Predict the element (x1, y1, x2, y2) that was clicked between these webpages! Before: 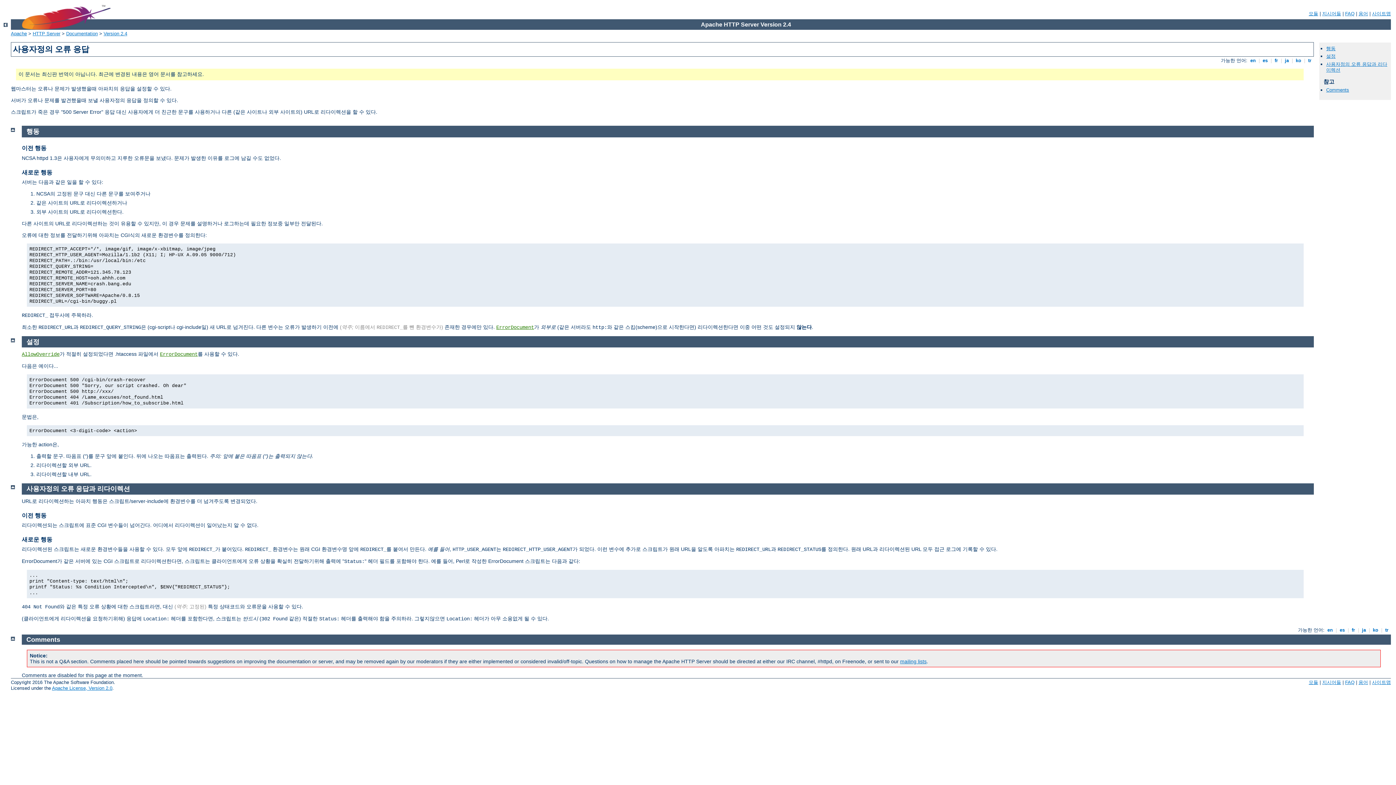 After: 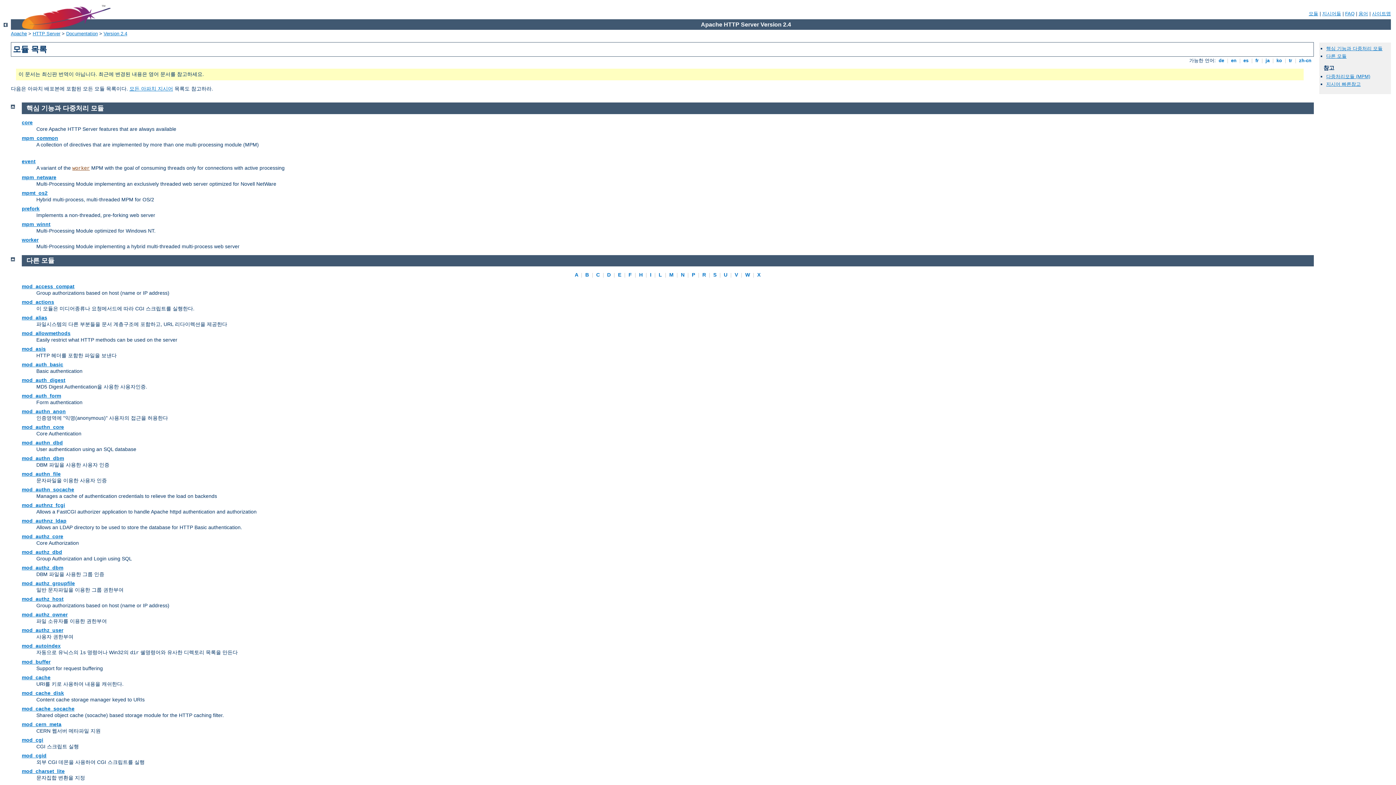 Action: bbox: (1309, 679, 1318, 685) label: 모듈